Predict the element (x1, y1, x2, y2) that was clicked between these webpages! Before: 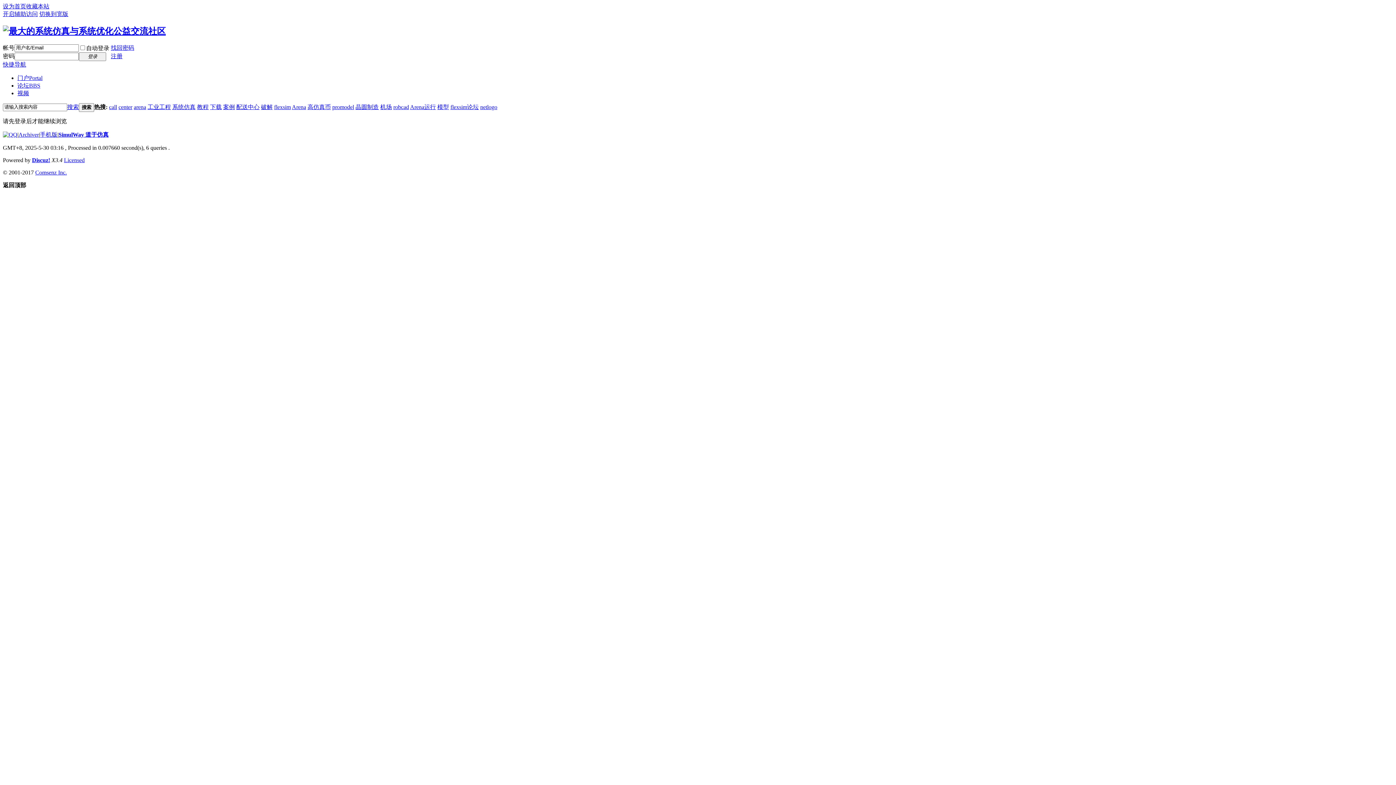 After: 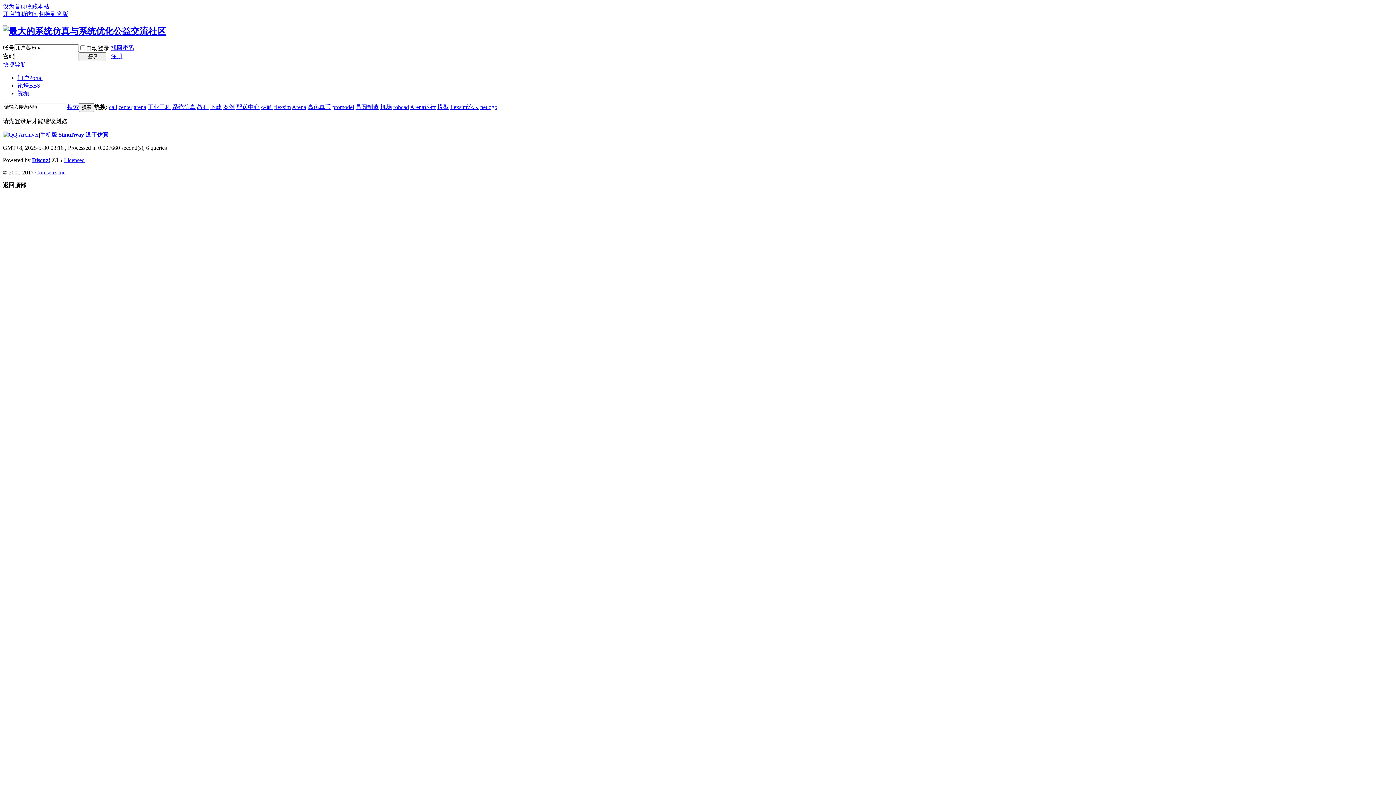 Action: label: 高仿真币 bbox: (307, 103, 330, 110)